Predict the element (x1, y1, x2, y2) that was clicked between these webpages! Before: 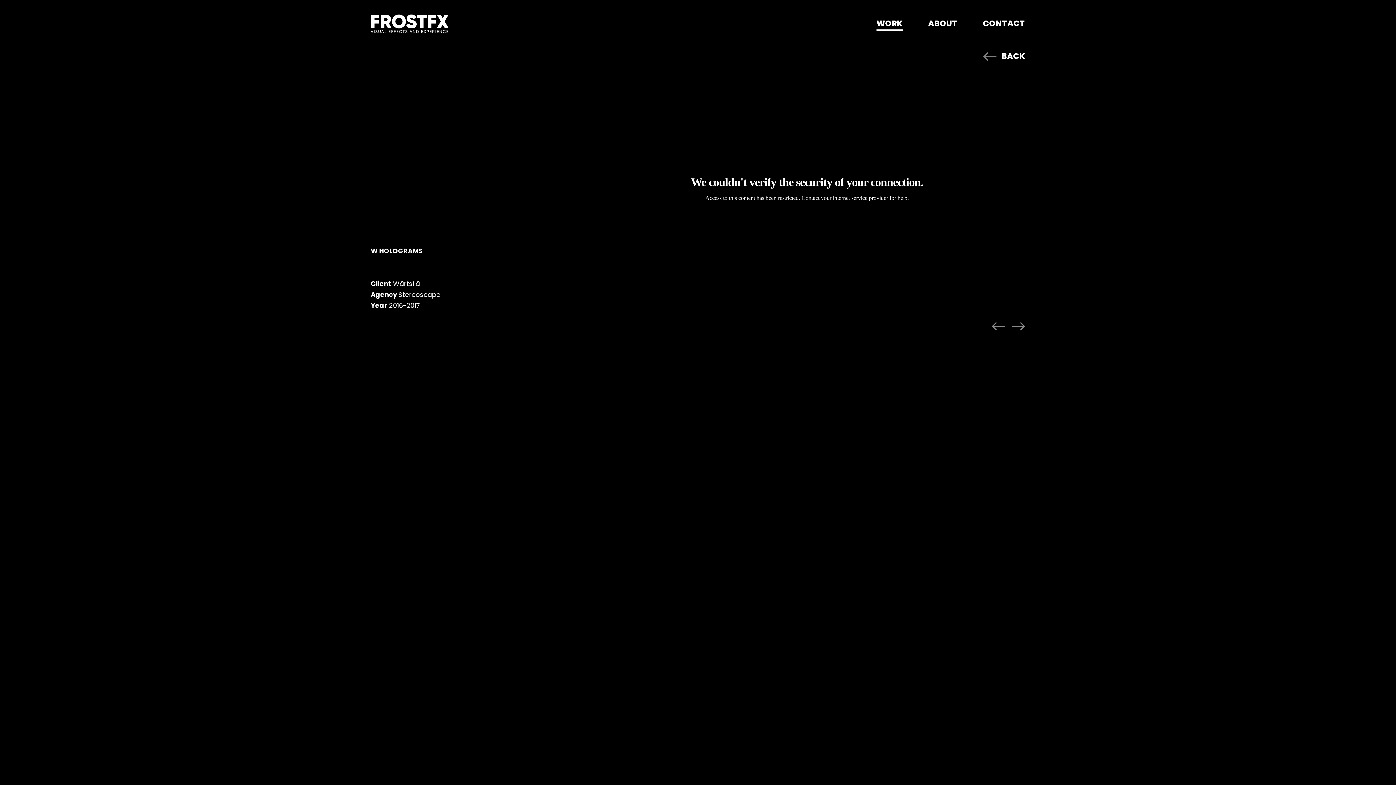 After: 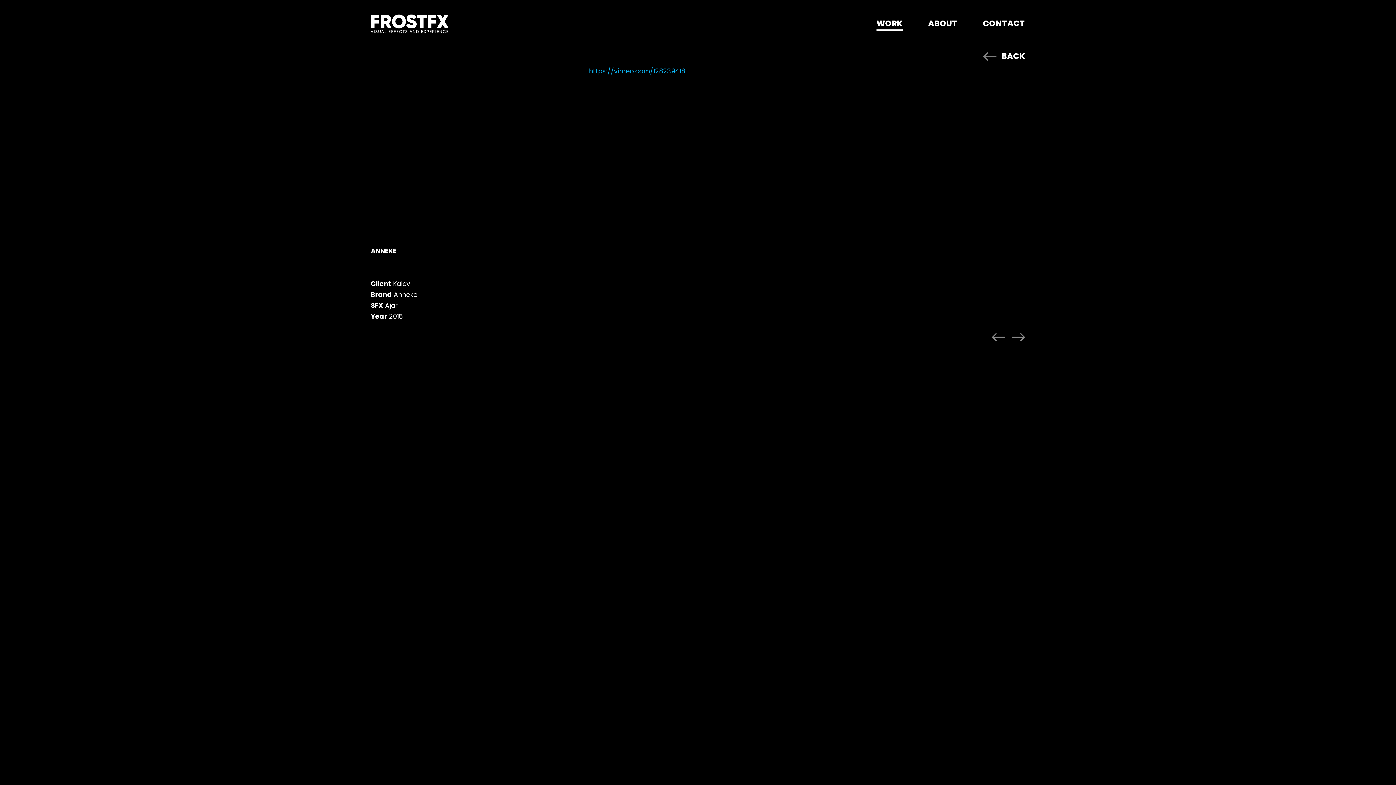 Action: bbox: (992, 323, 1005, 332)